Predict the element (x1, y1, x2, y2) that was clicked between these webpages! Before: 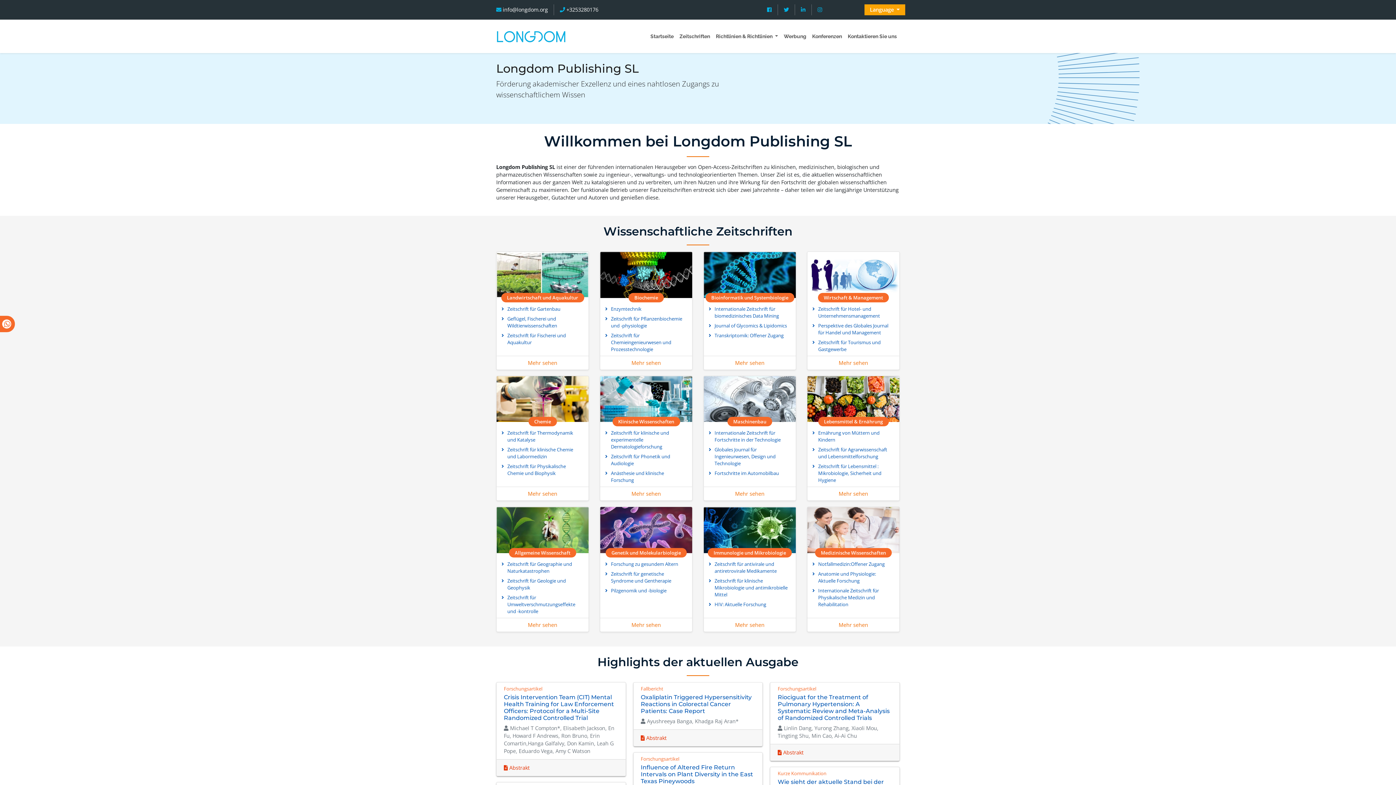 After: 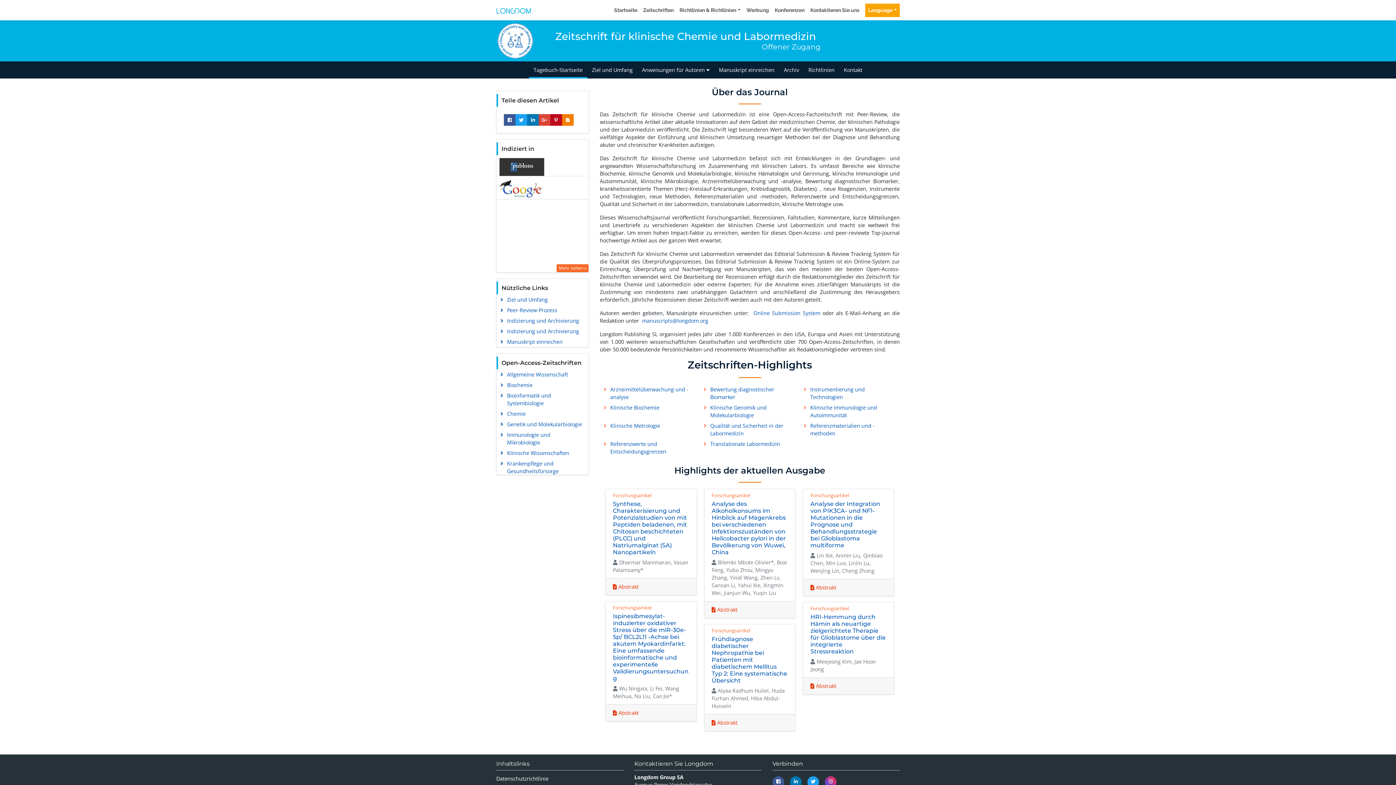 Action: label: Zeitschrift für klinische Chemie und Labormedizin bbox: (498, 445, 587, 461)